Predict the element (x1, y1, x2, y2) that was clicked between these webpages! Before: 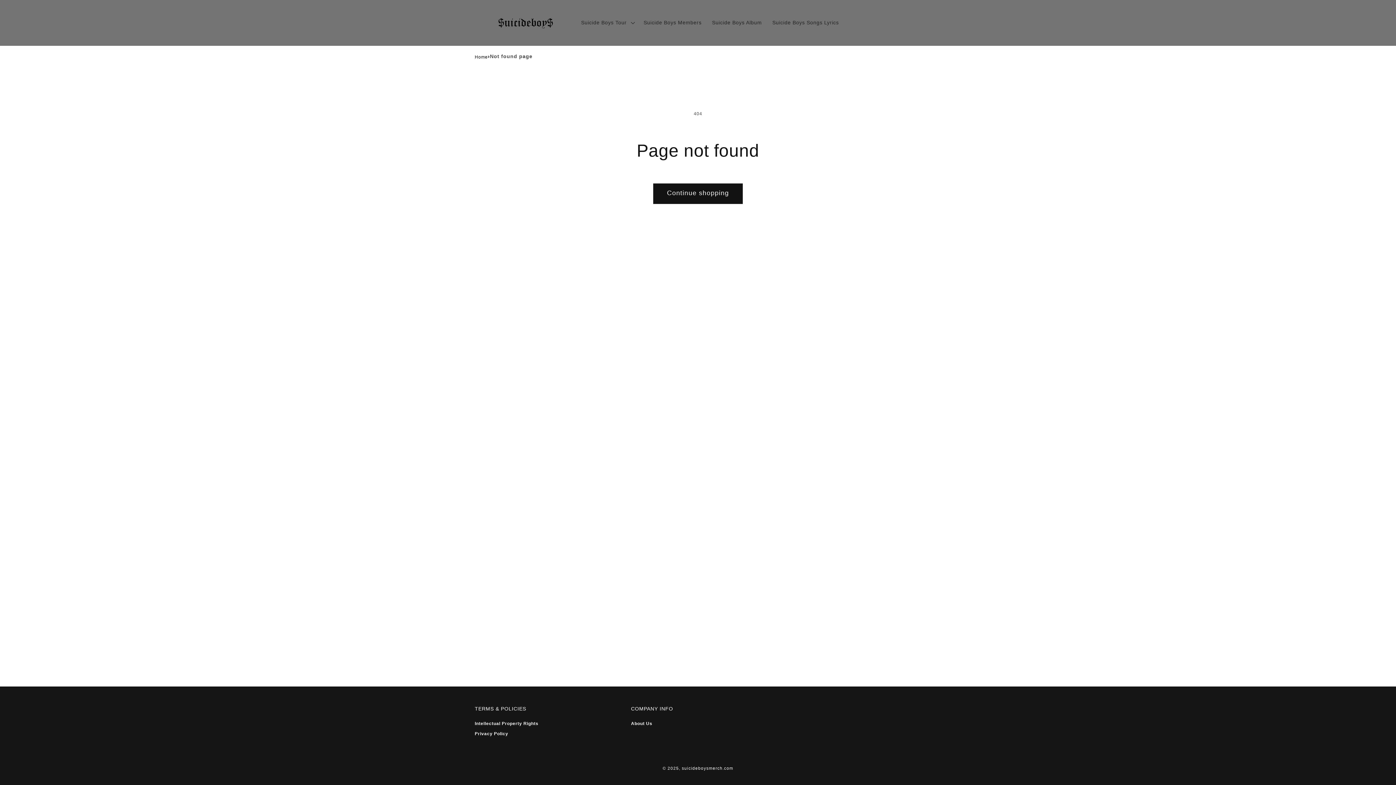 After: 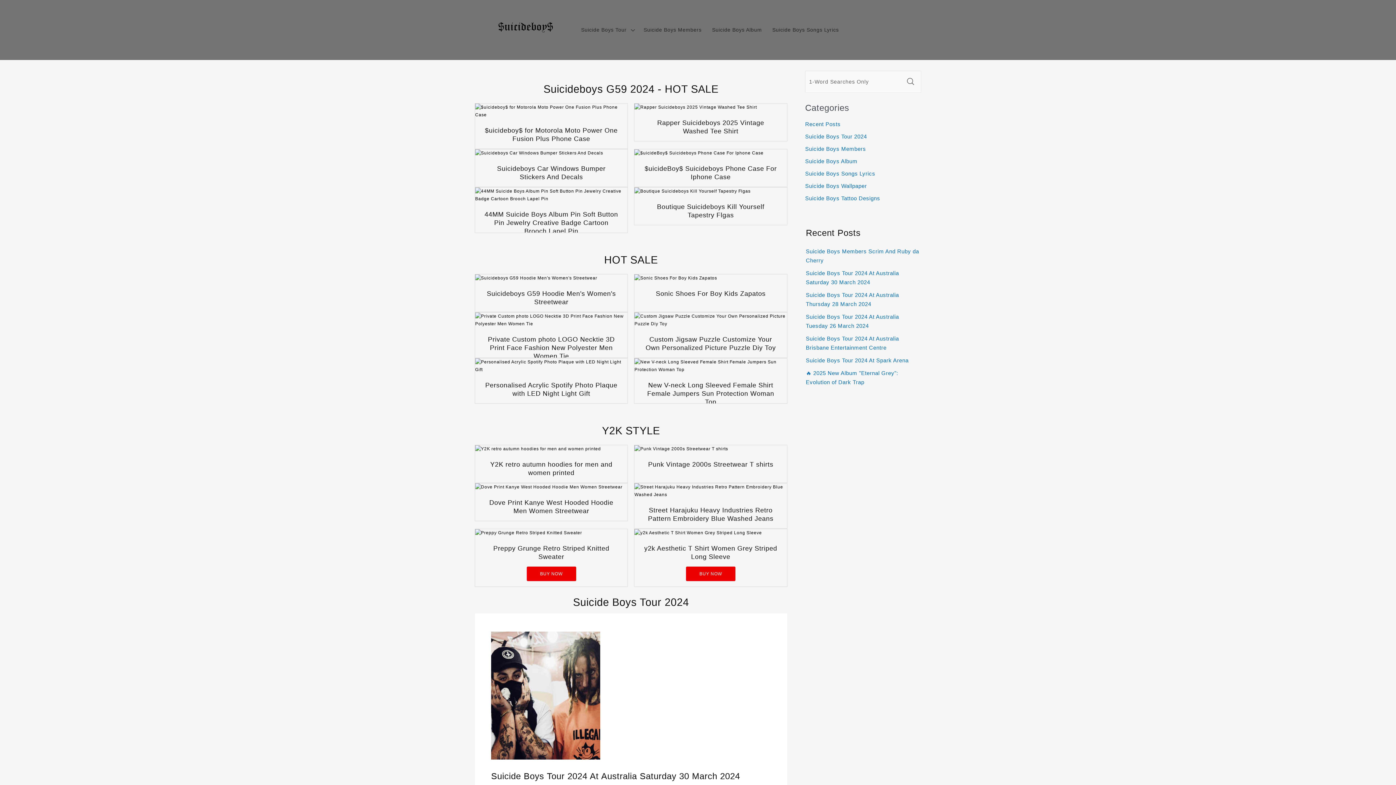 Action: bbox: (474, 53, 487, 61) label: Home